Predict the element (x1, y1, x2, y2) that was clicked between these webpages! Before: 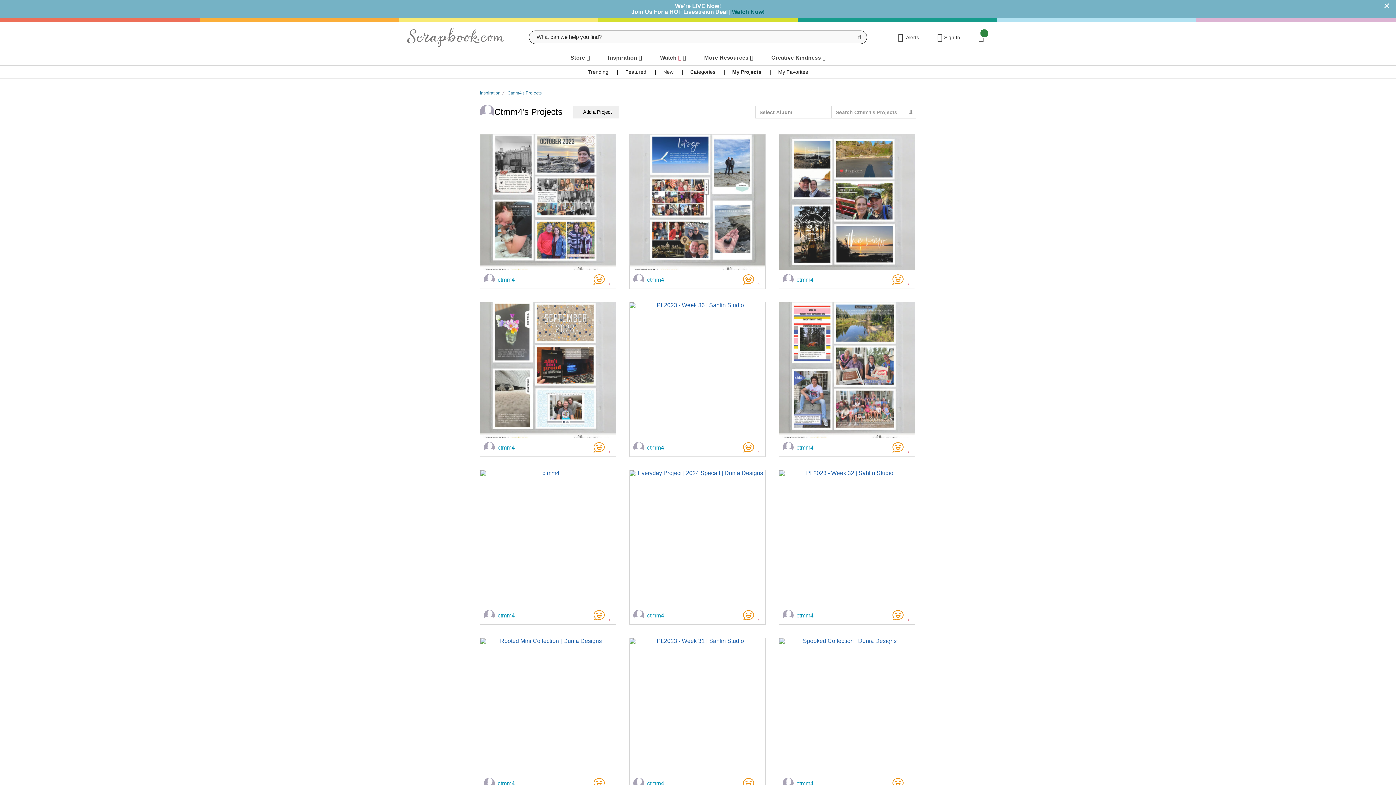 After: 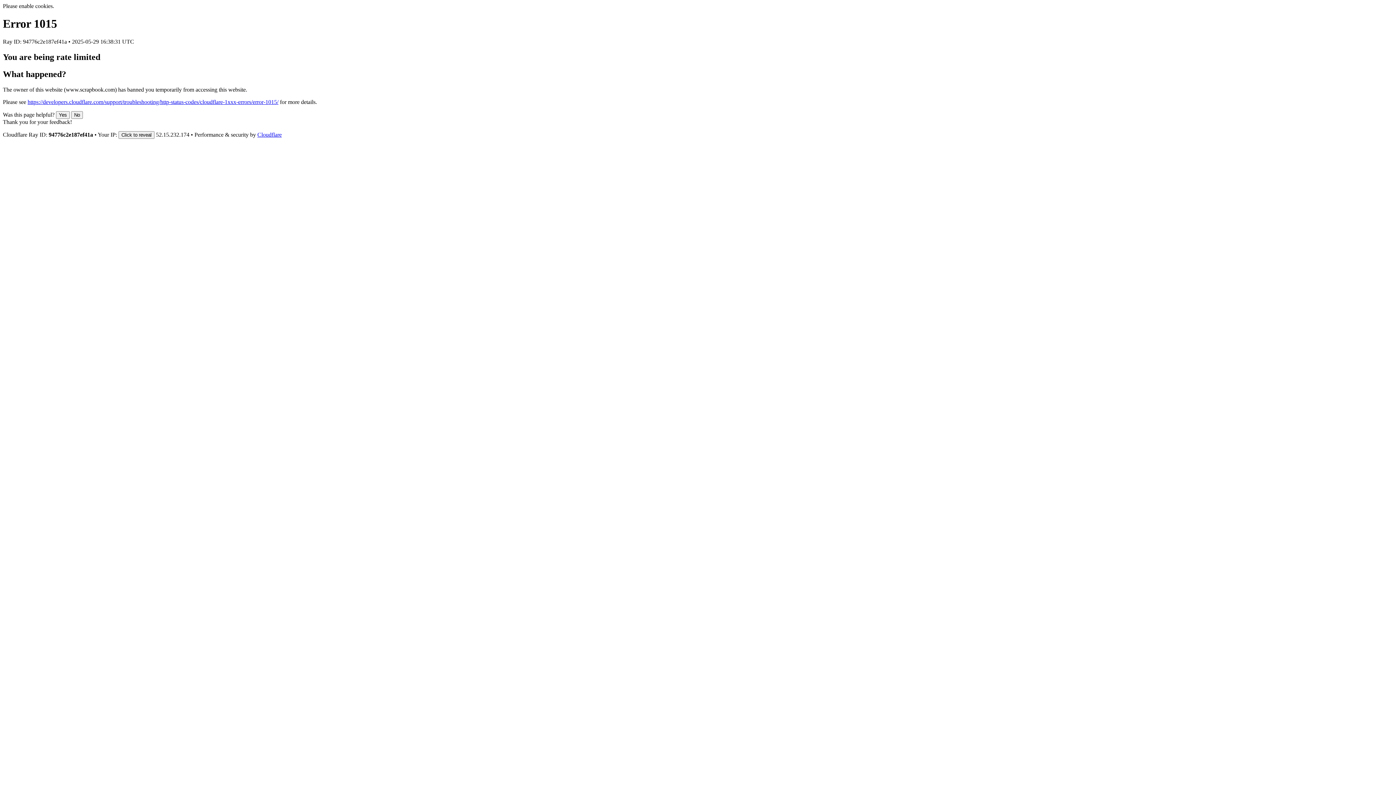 Action: label: Watch   bbox: (660, 54, 686, 60)